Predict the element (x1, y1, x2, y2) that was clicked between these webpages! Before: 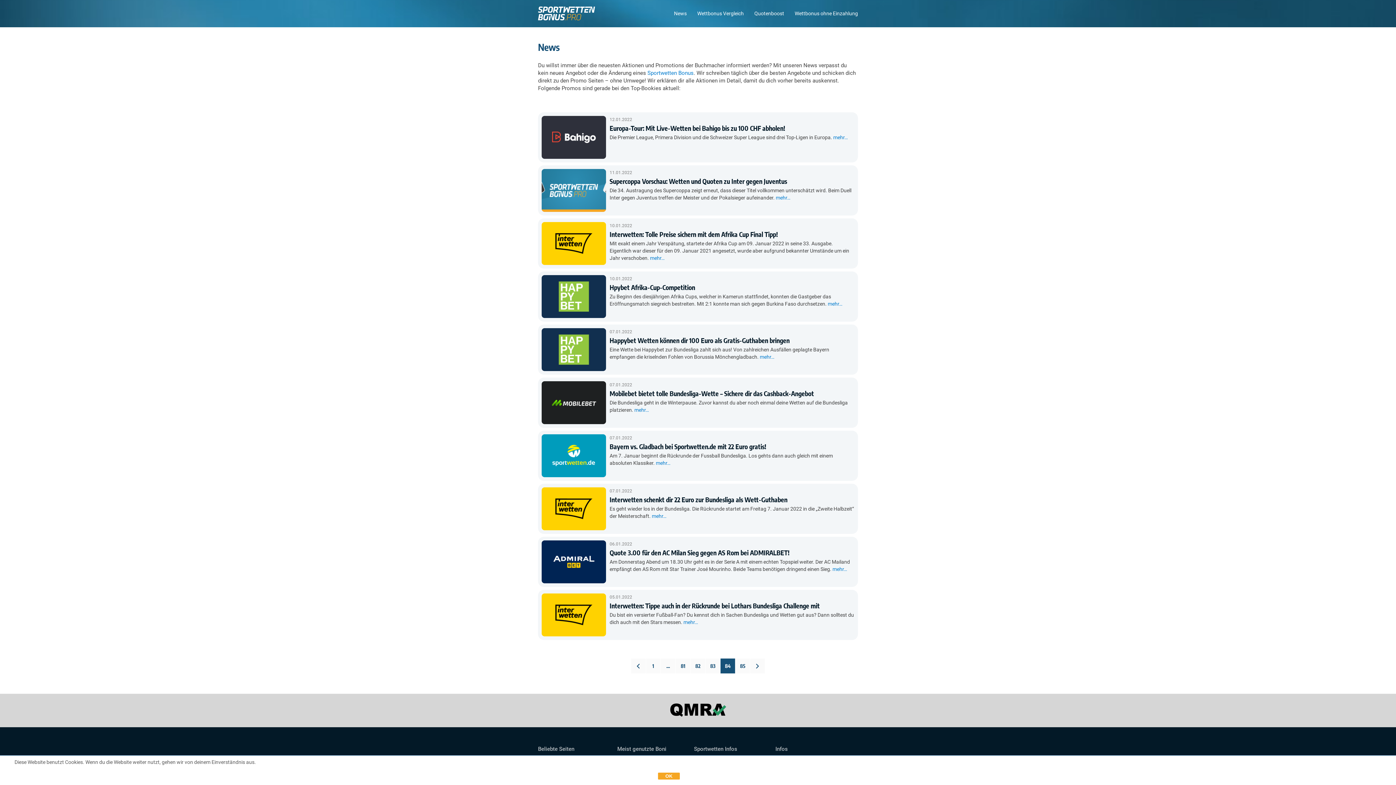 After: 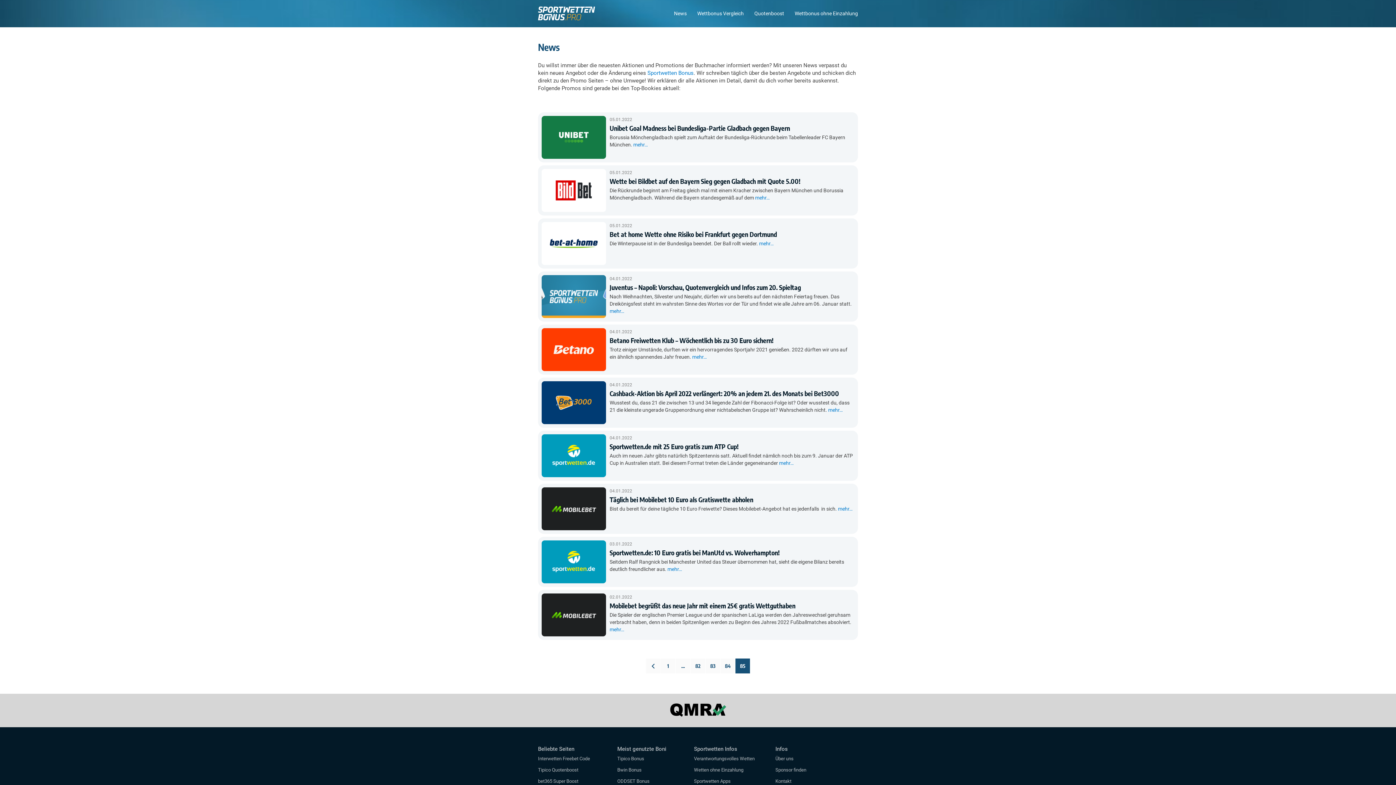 Action: bbox: (735, 658, 750, 673) label: 85